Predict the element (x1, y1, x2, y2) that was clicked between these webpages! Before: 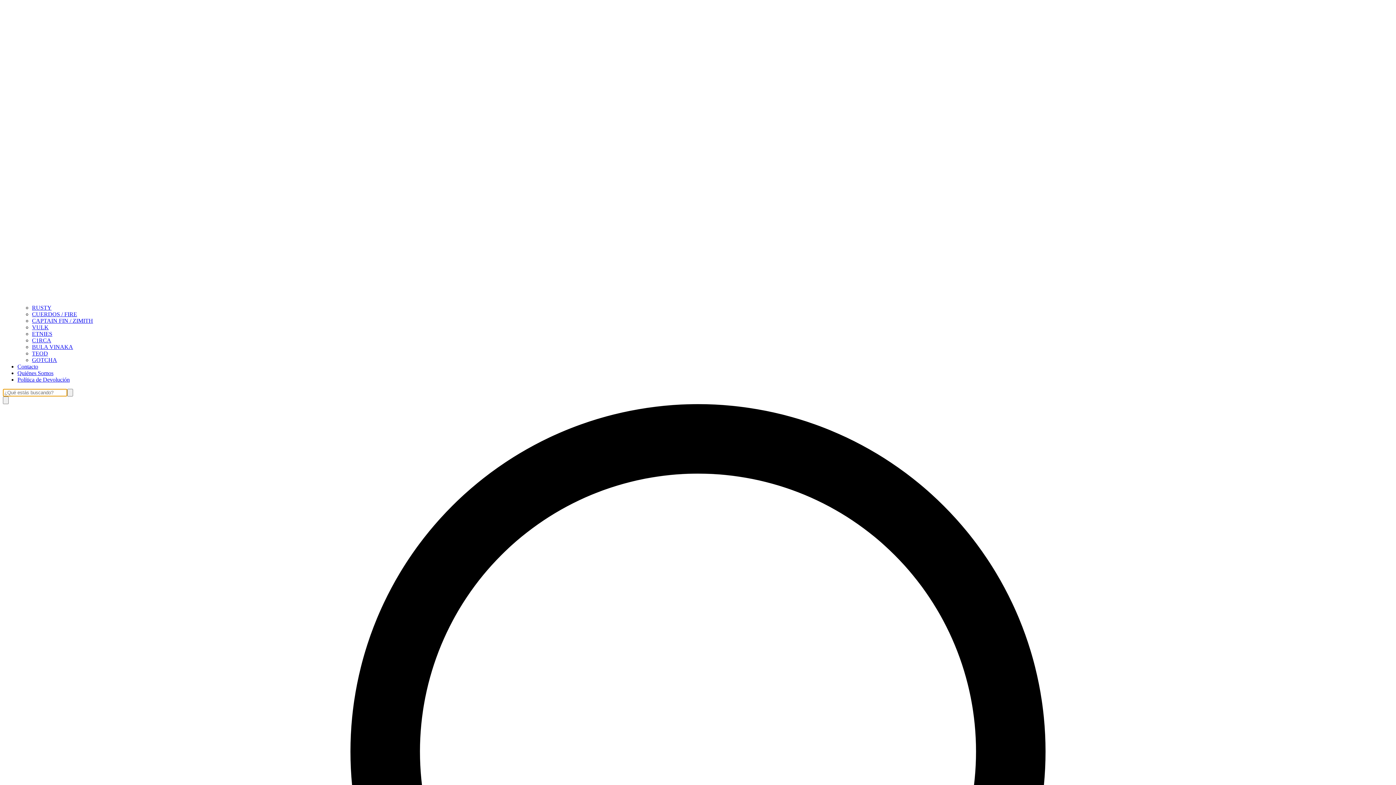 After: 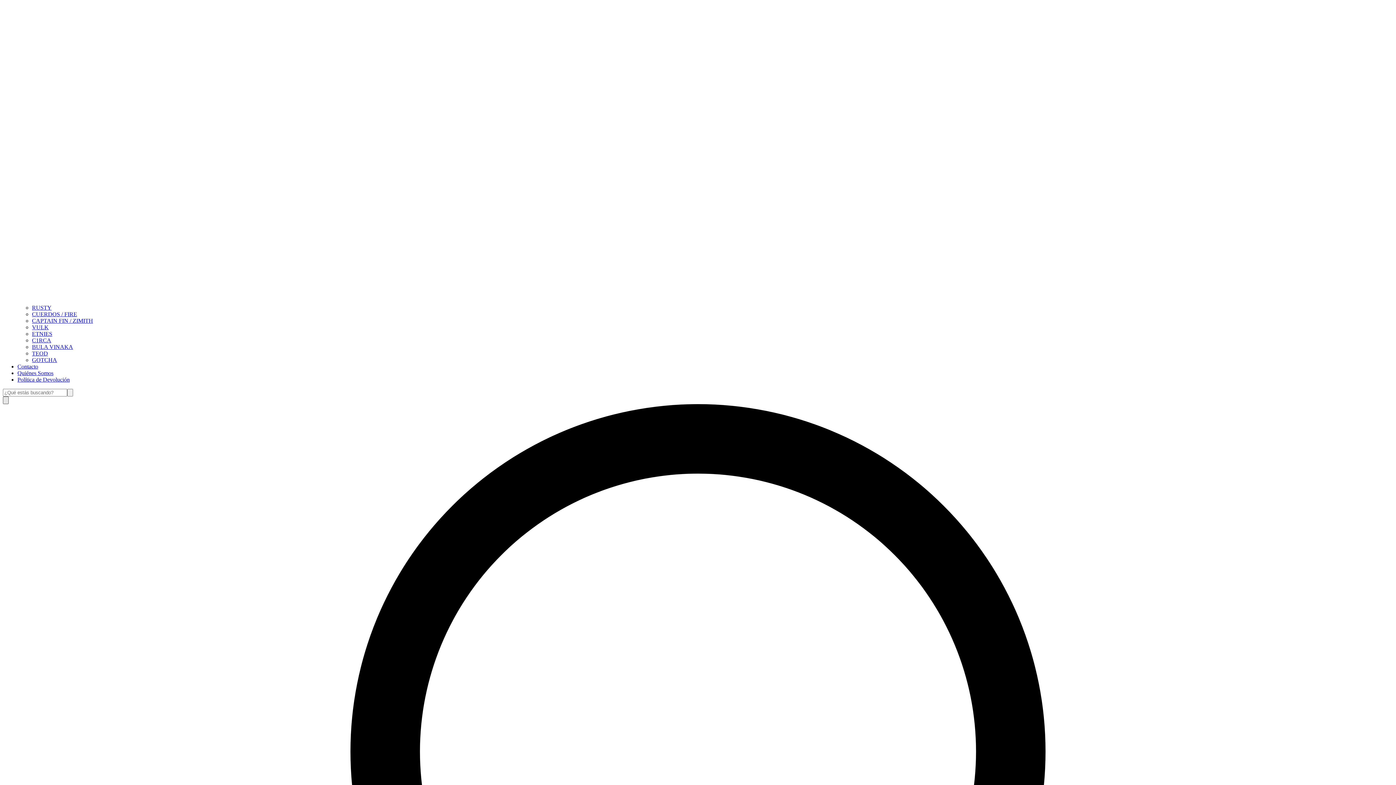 Action: label: Open search bbox: (2, 396, 8, 404)